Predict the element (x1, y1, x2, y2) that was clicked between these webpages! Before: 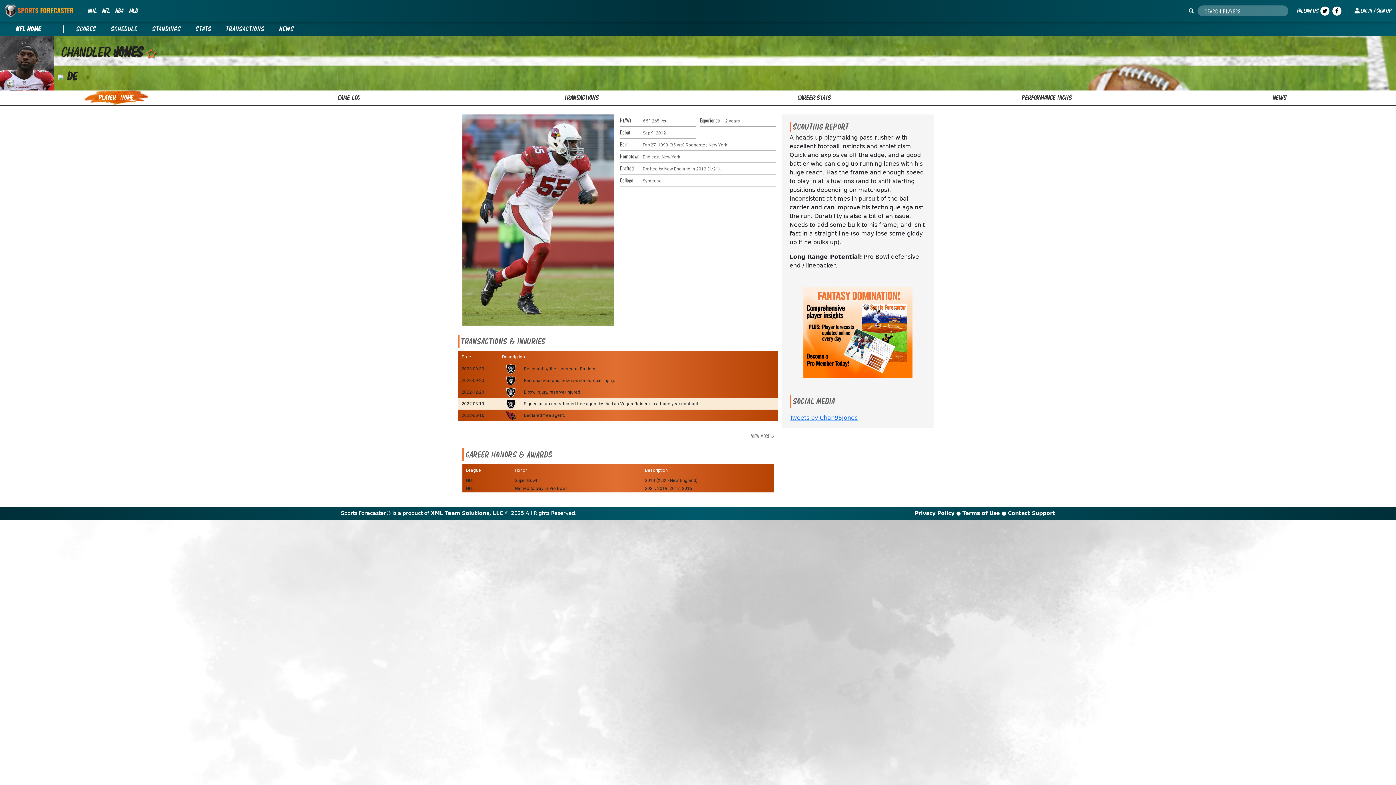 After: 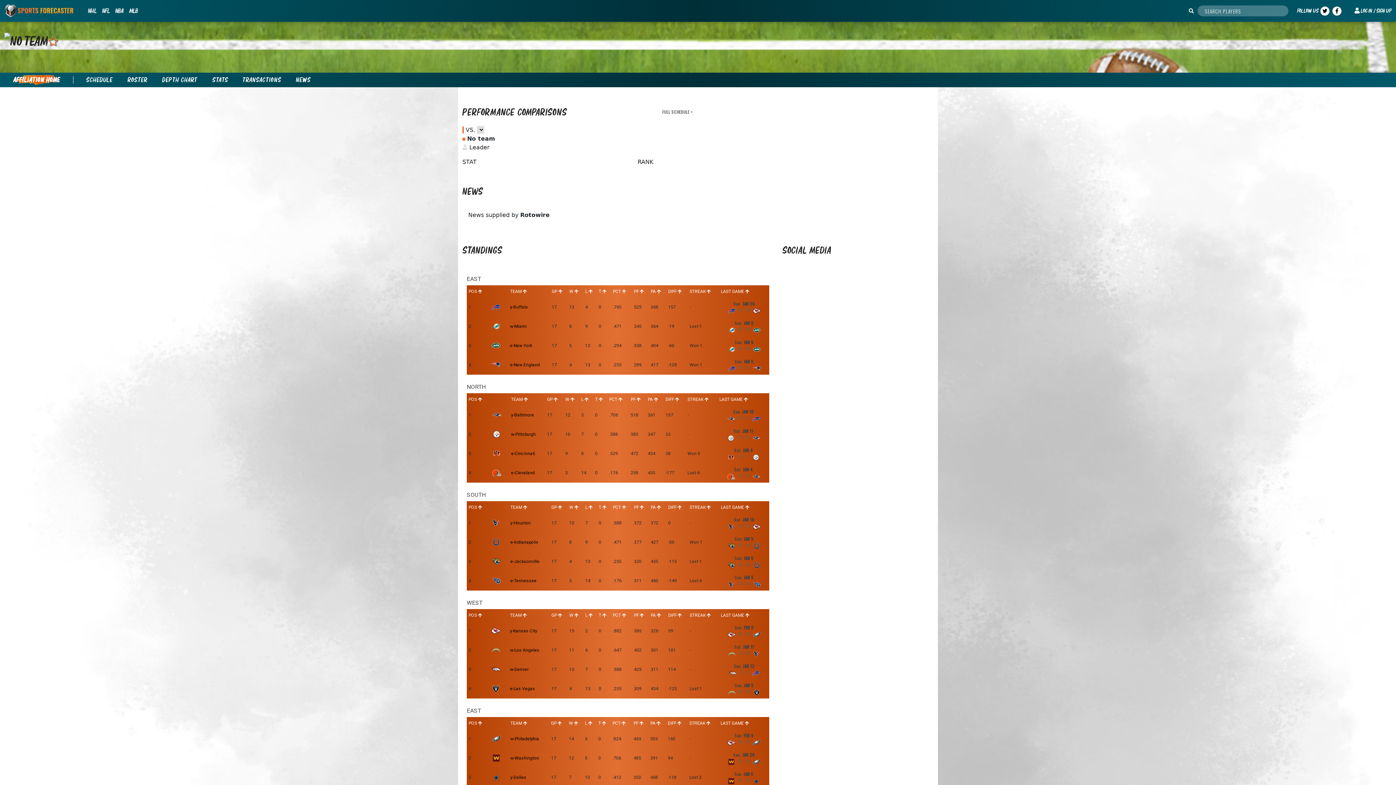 Action: bbox: (57, 68, 63, 85)